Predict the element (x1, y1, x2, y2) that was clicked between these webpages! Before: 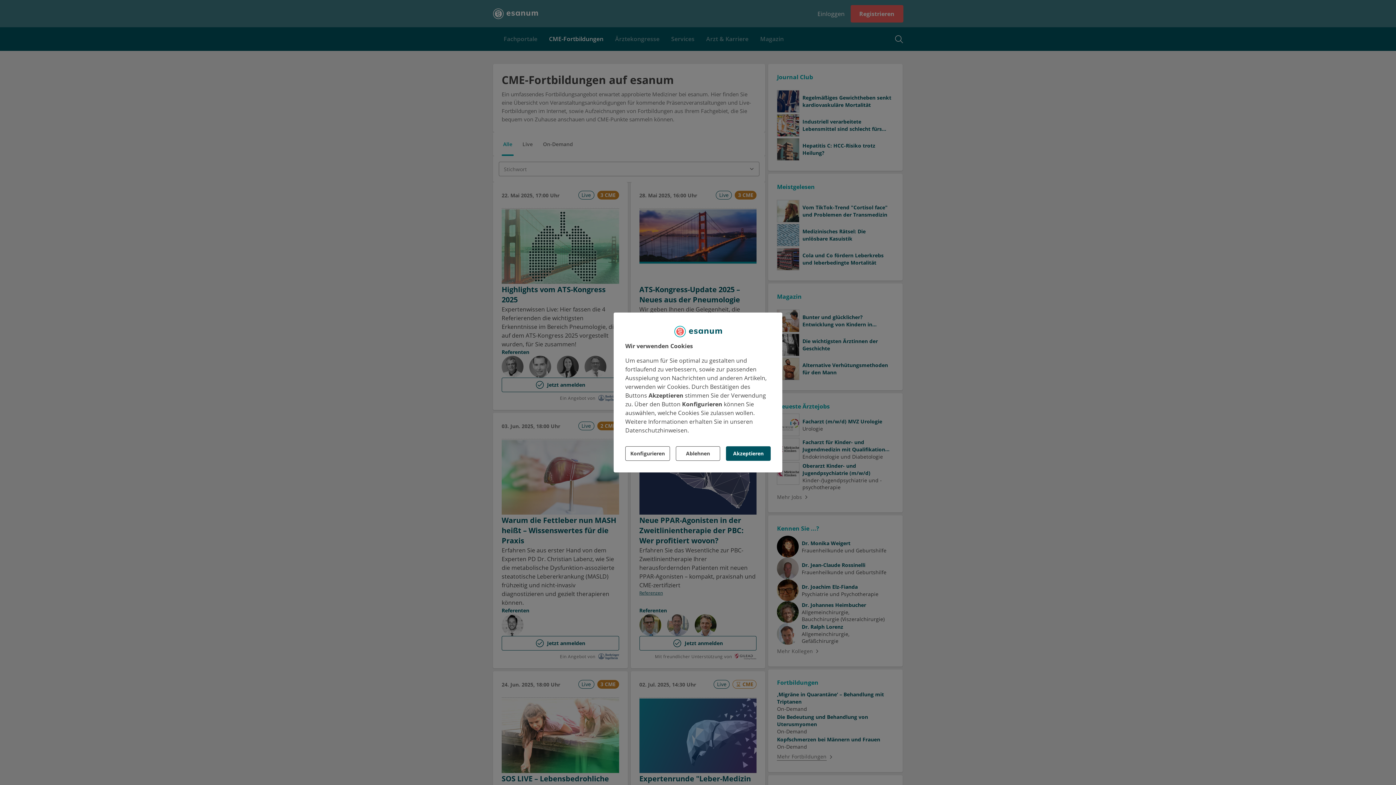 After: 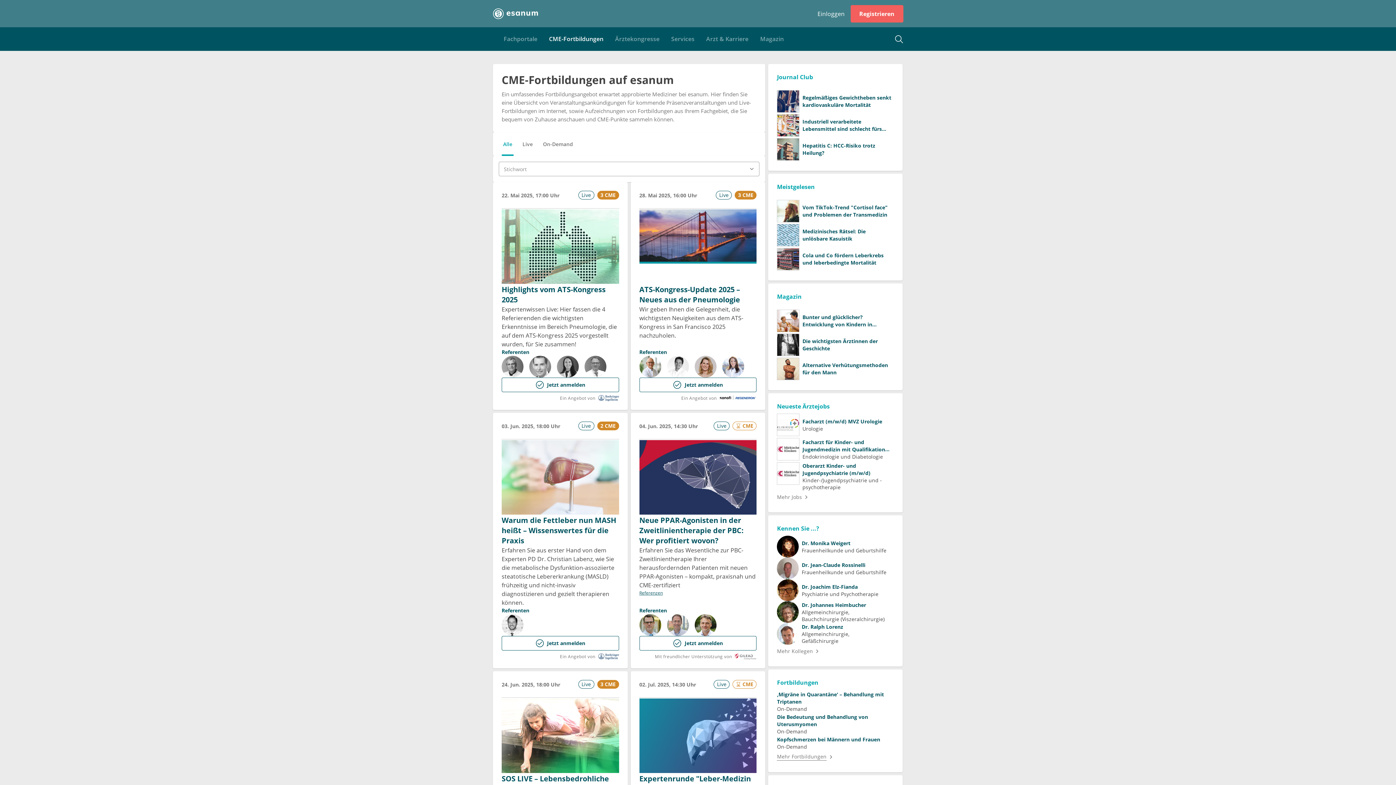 Action: label: Akzeptieren bbox: (726, 446, 770, 461)